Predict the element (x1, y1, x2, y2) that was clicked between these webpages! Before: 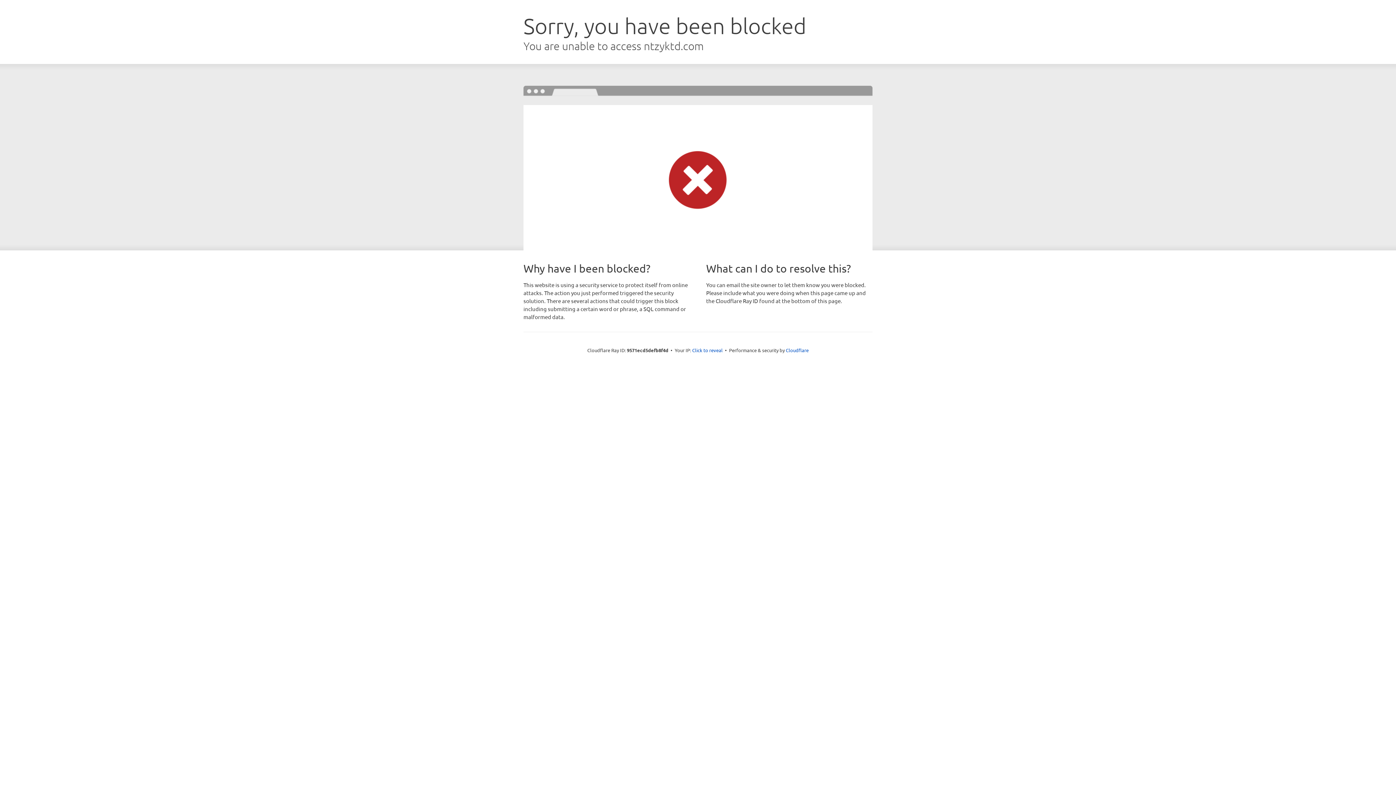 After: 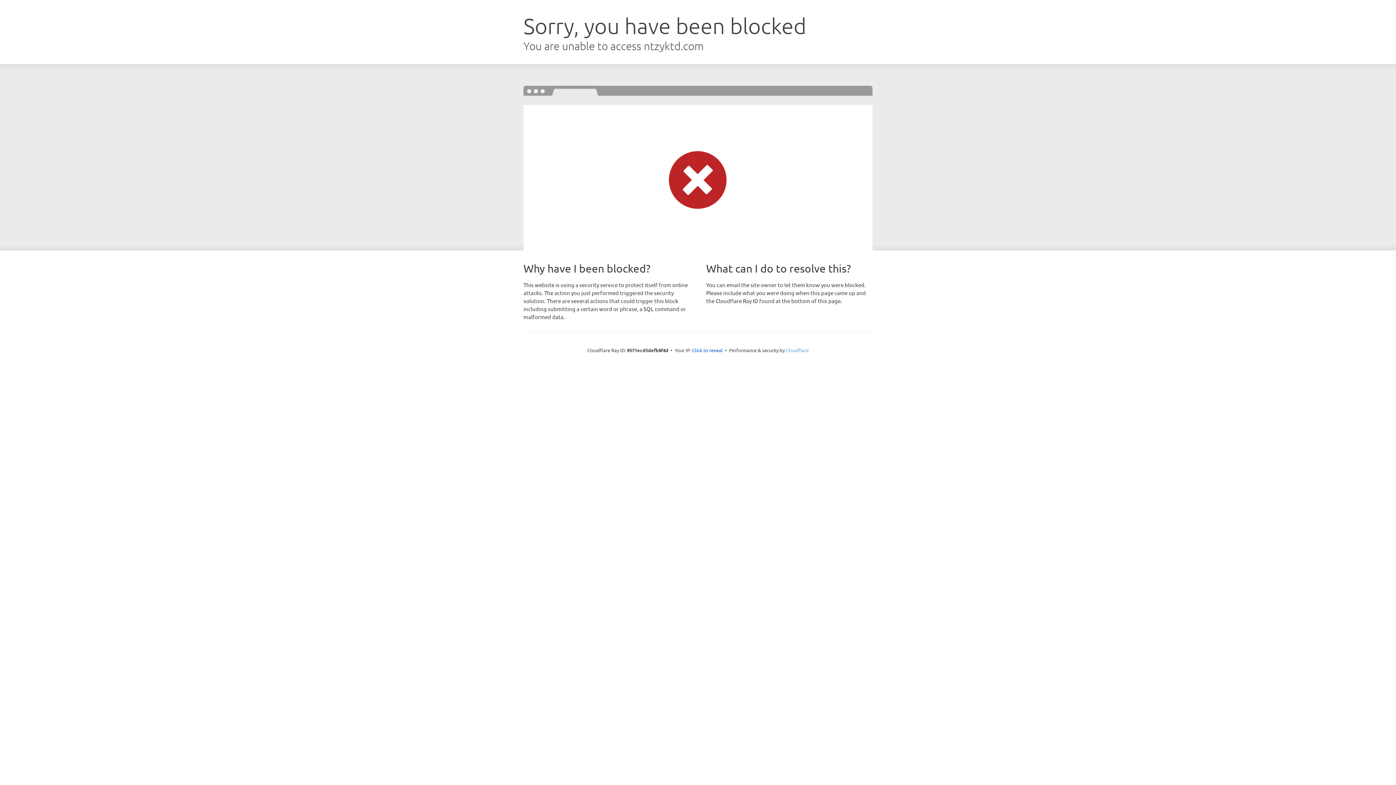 Action: bbox: (786, 347, 808, 353) label: Cloudflare